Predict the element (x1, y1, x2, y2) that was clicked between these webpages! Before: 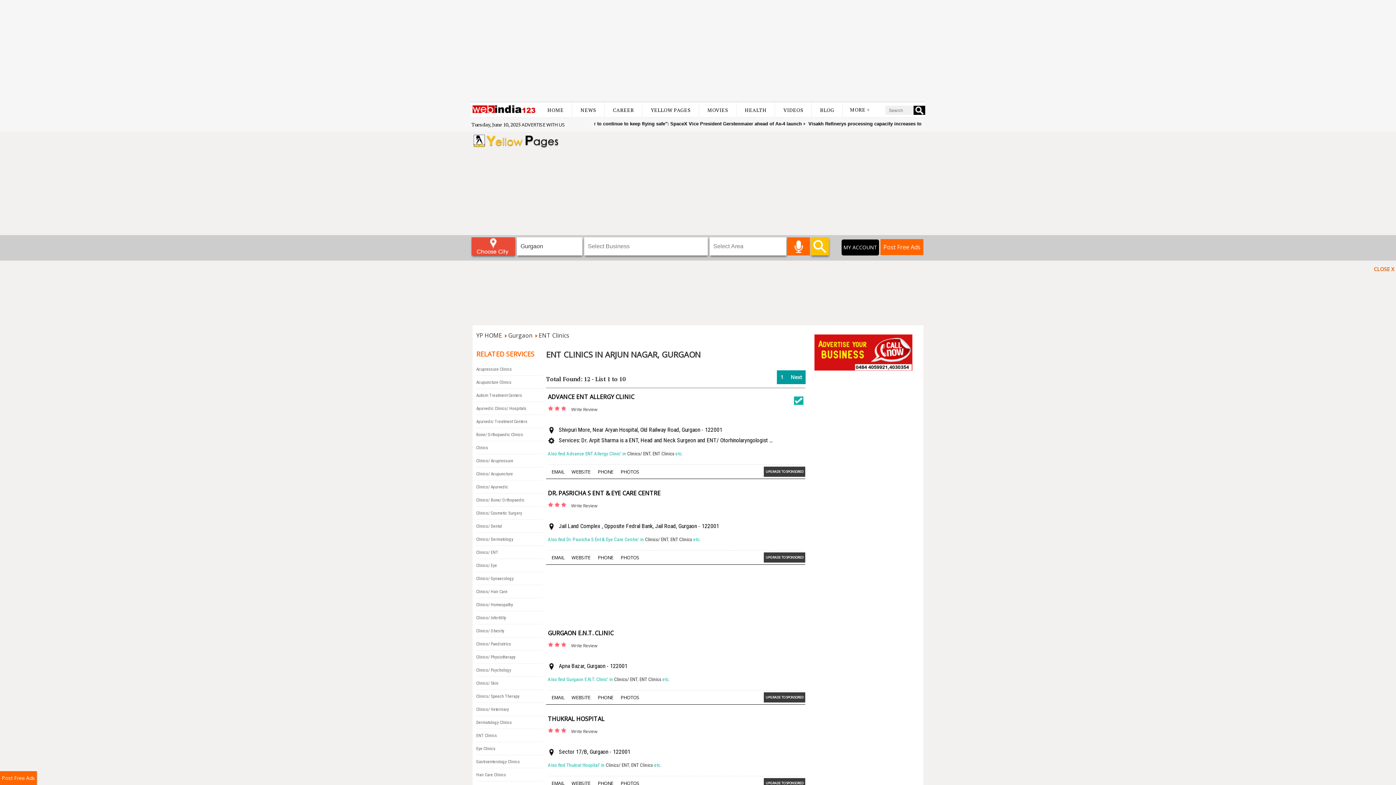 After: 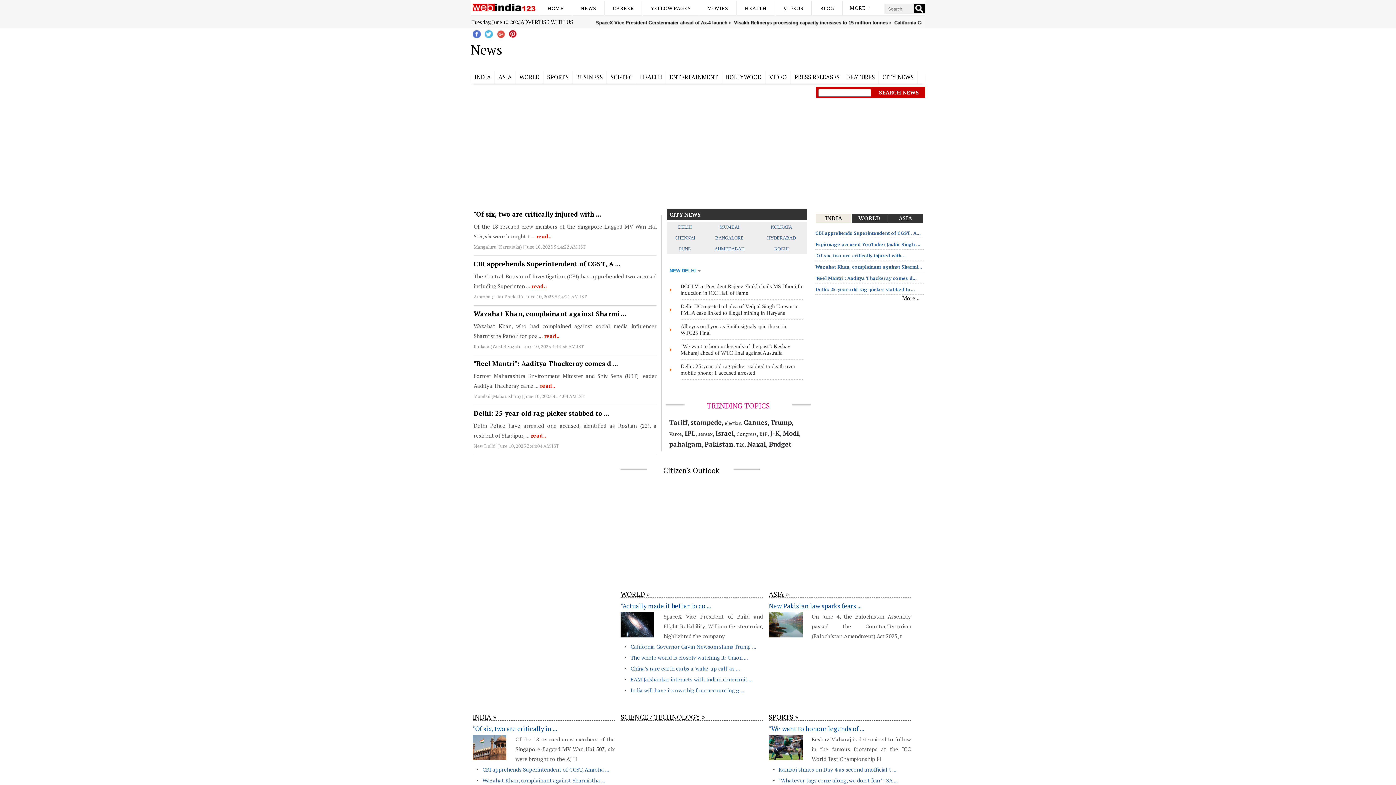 Action: label: NEWS bbox: (580, 106, 596, 113)